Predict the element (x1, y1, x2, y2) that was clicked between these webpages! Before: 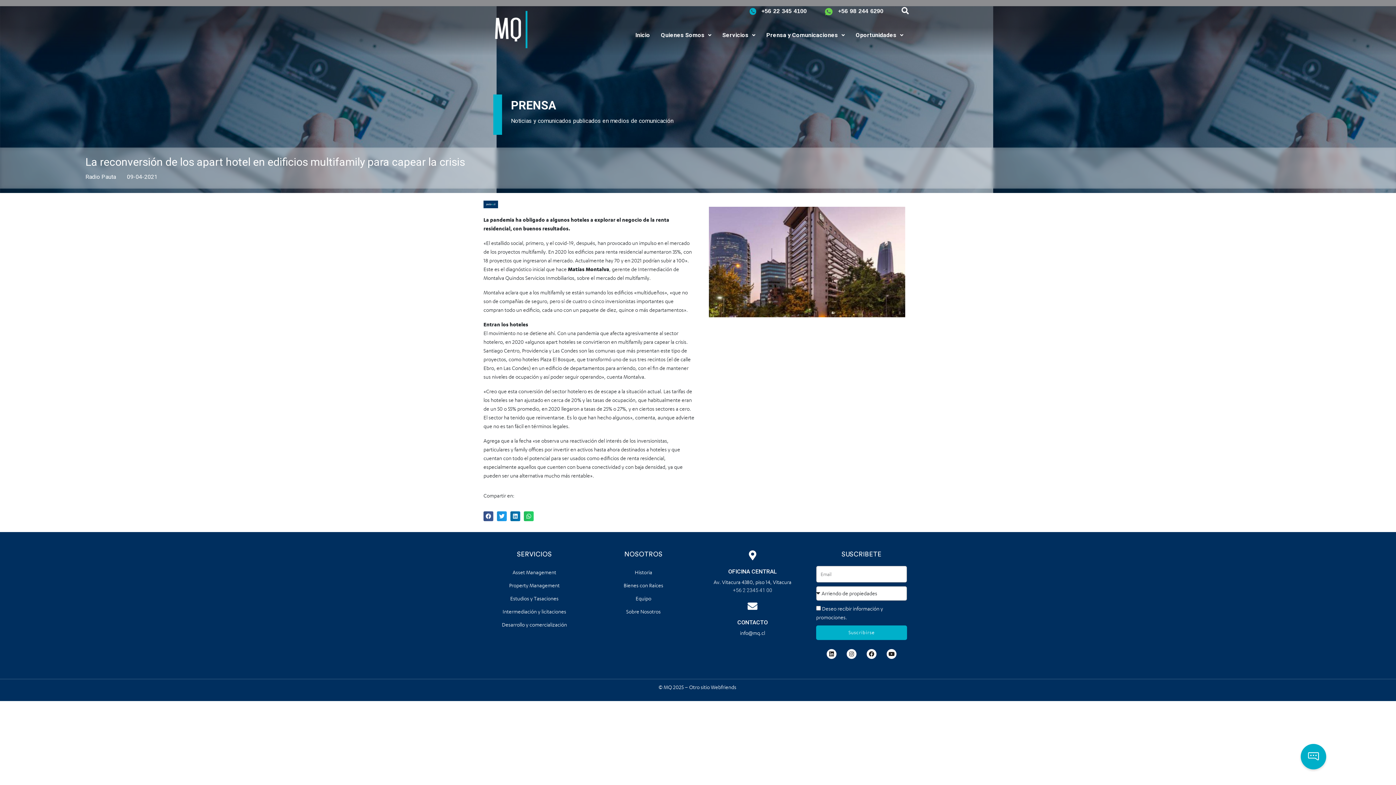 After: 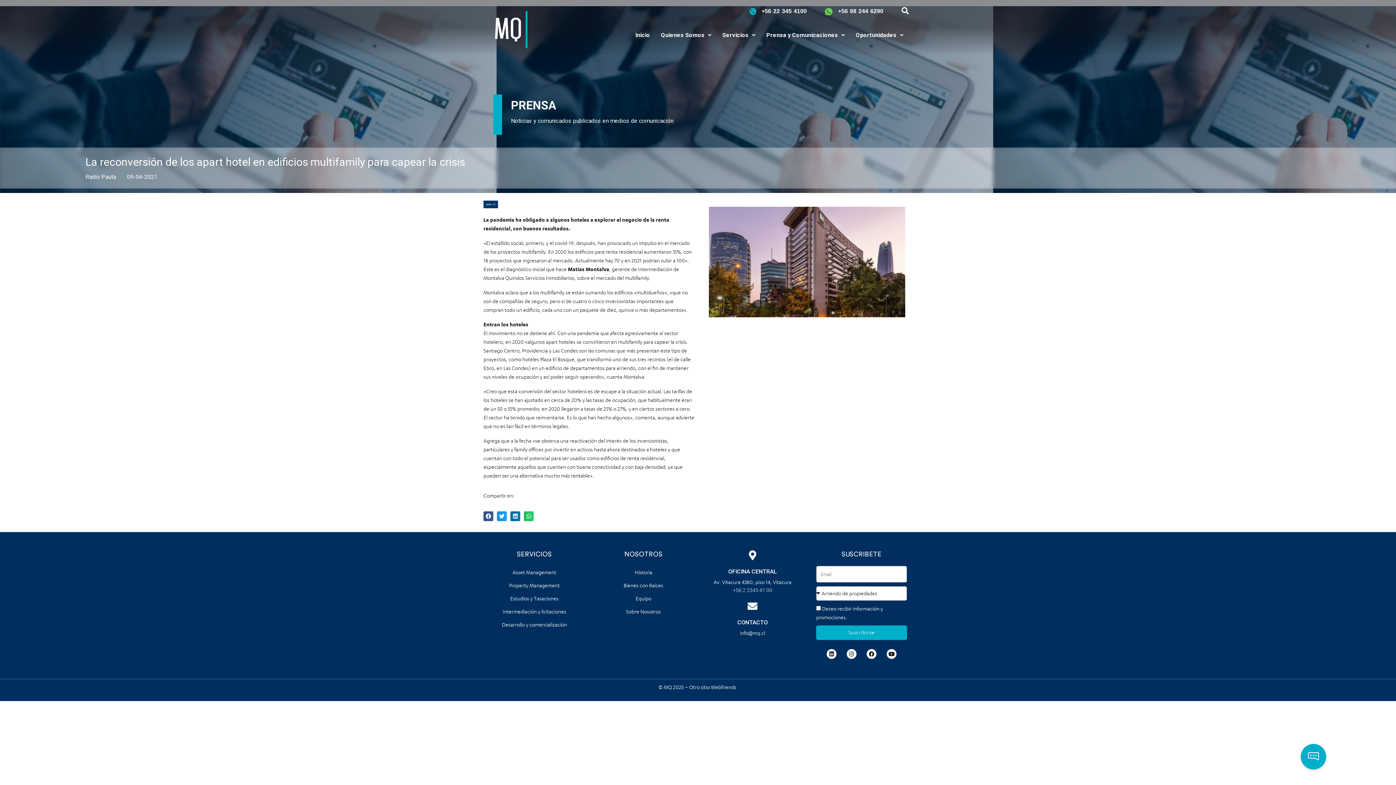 Action: bbox: (761, 7, 806, 14) label: +56 22 345 4100